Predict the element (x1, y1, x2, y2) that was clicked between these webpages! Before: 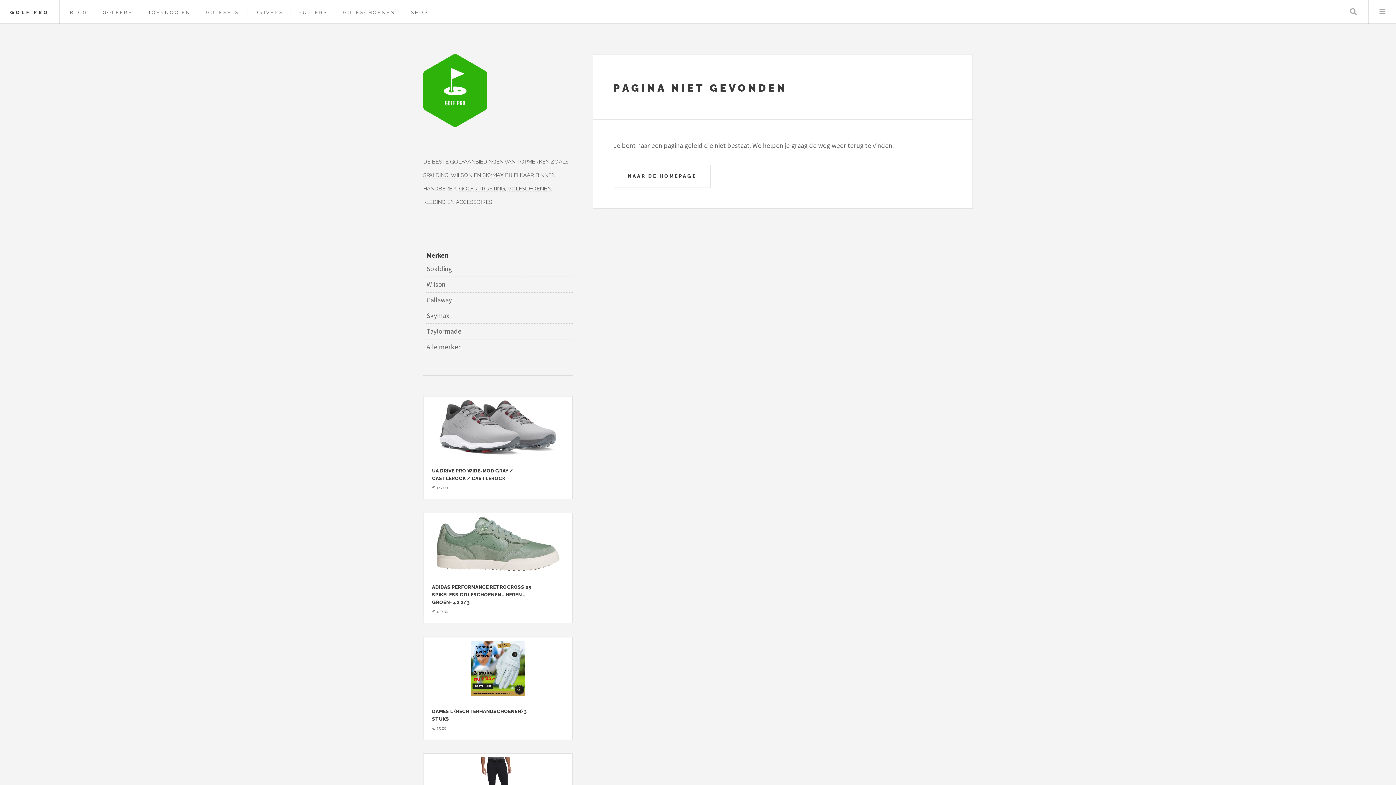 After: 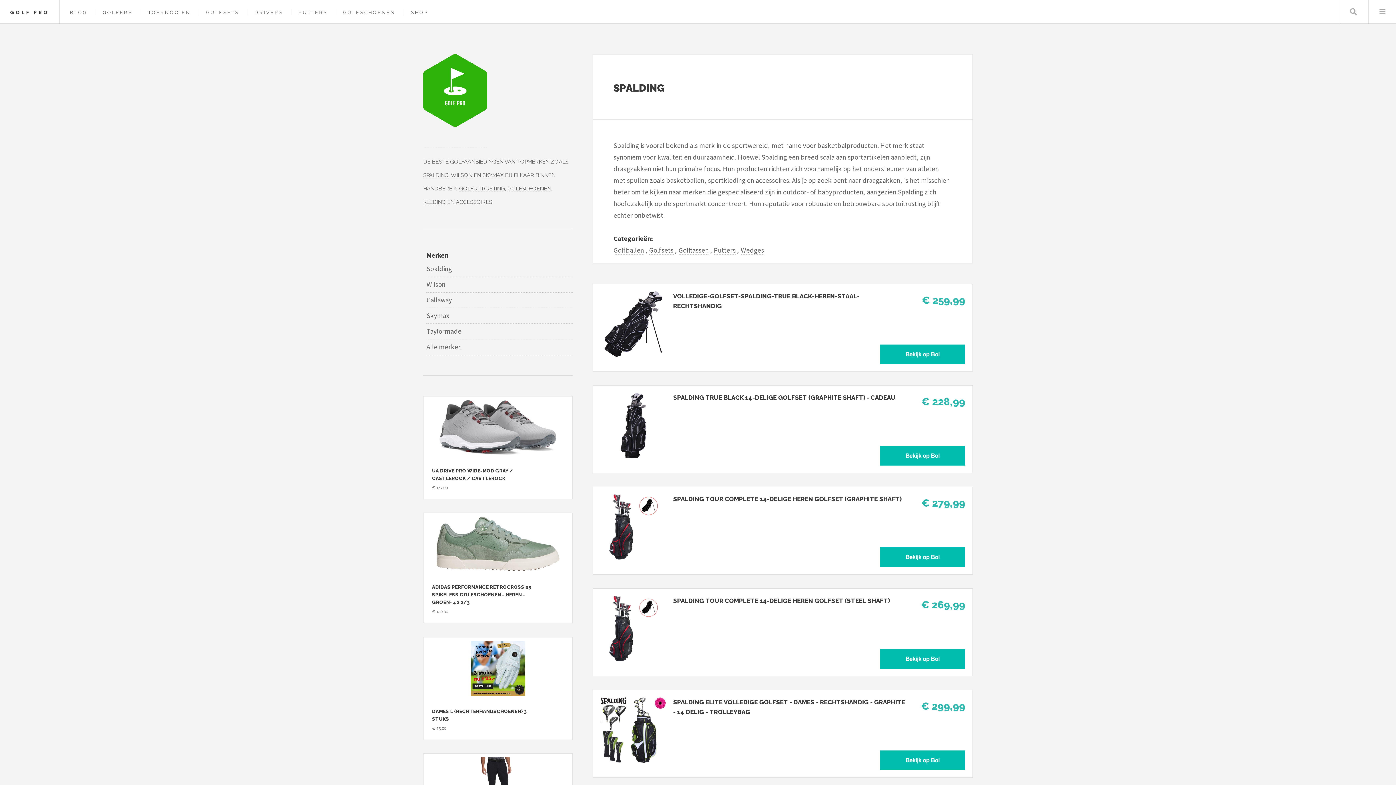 Action: label: Spalding bbox: (426, 261, 572, 277)